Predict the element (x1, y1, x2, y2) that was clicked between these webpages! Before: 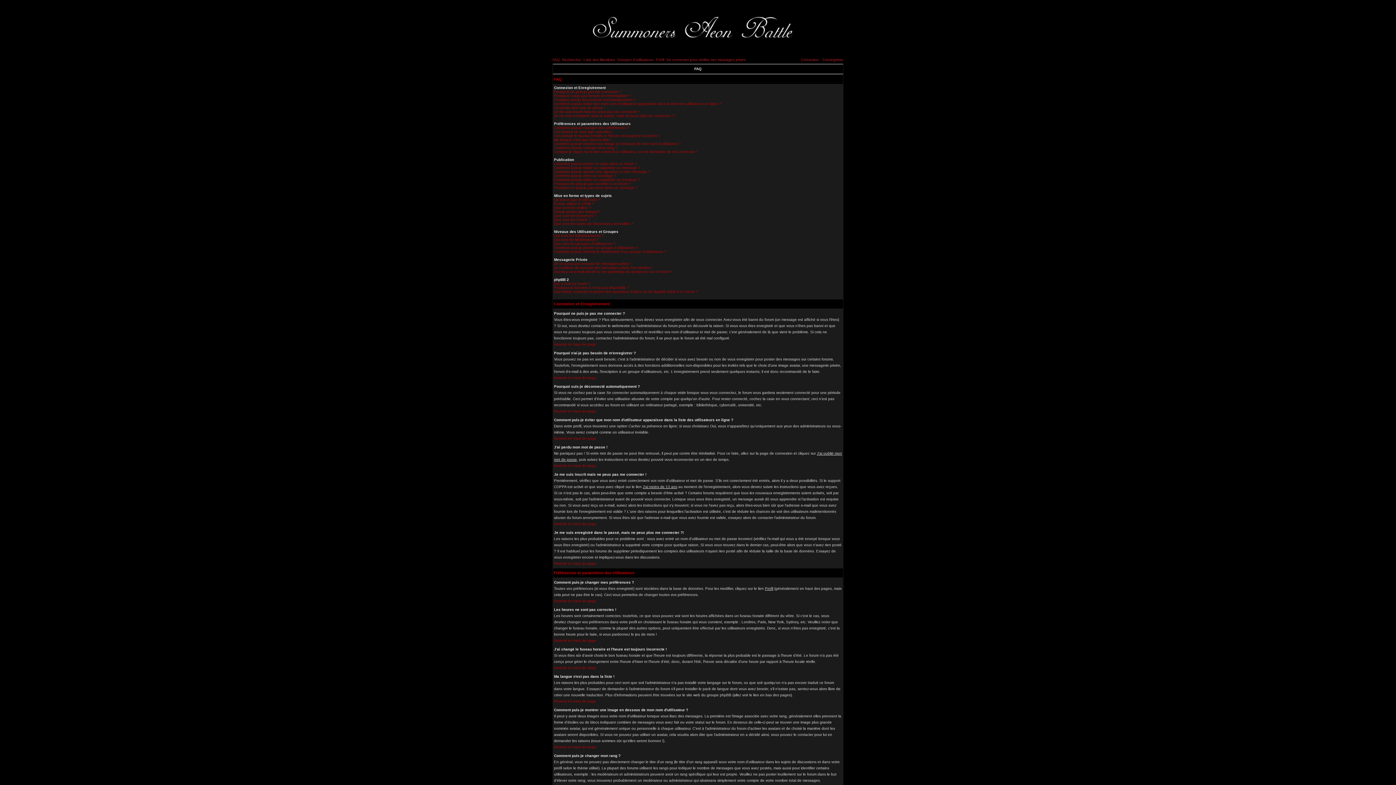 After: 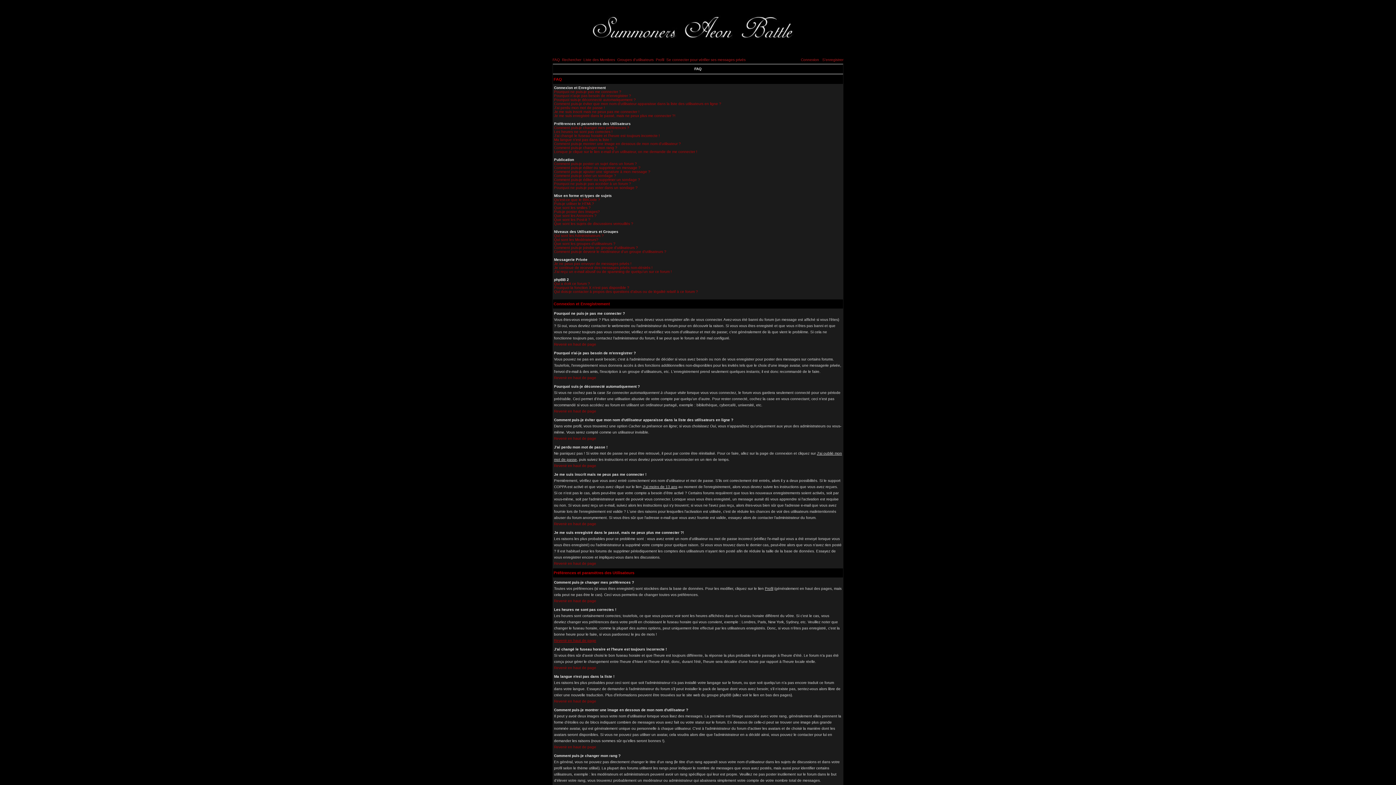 Action: label: Revenir en haut de page bbox: (554, 638, 596, 642)